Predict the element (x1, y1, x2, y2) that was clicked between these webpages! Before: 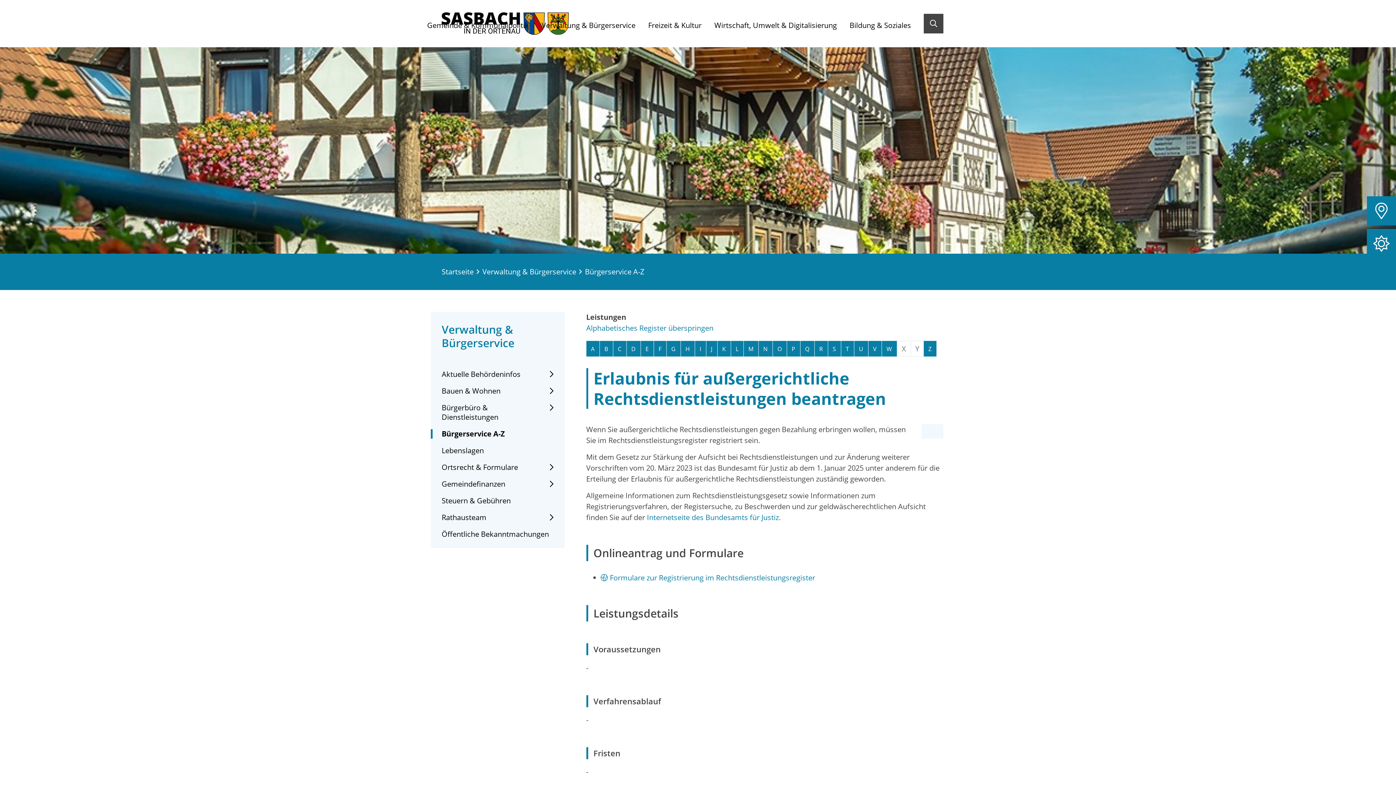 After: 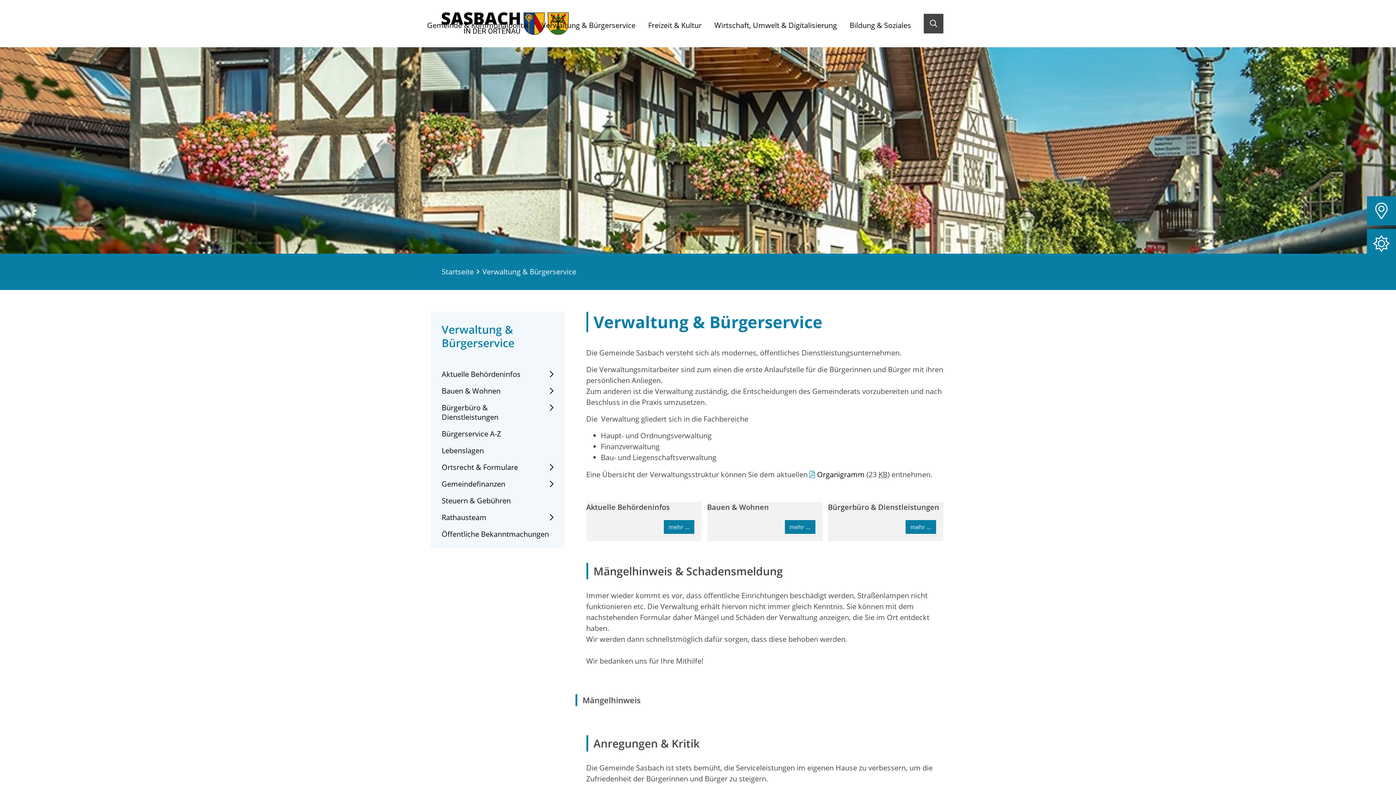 Action: bbox: (538, 3, 644, 47) label: Verwaltung & Bürgerservice